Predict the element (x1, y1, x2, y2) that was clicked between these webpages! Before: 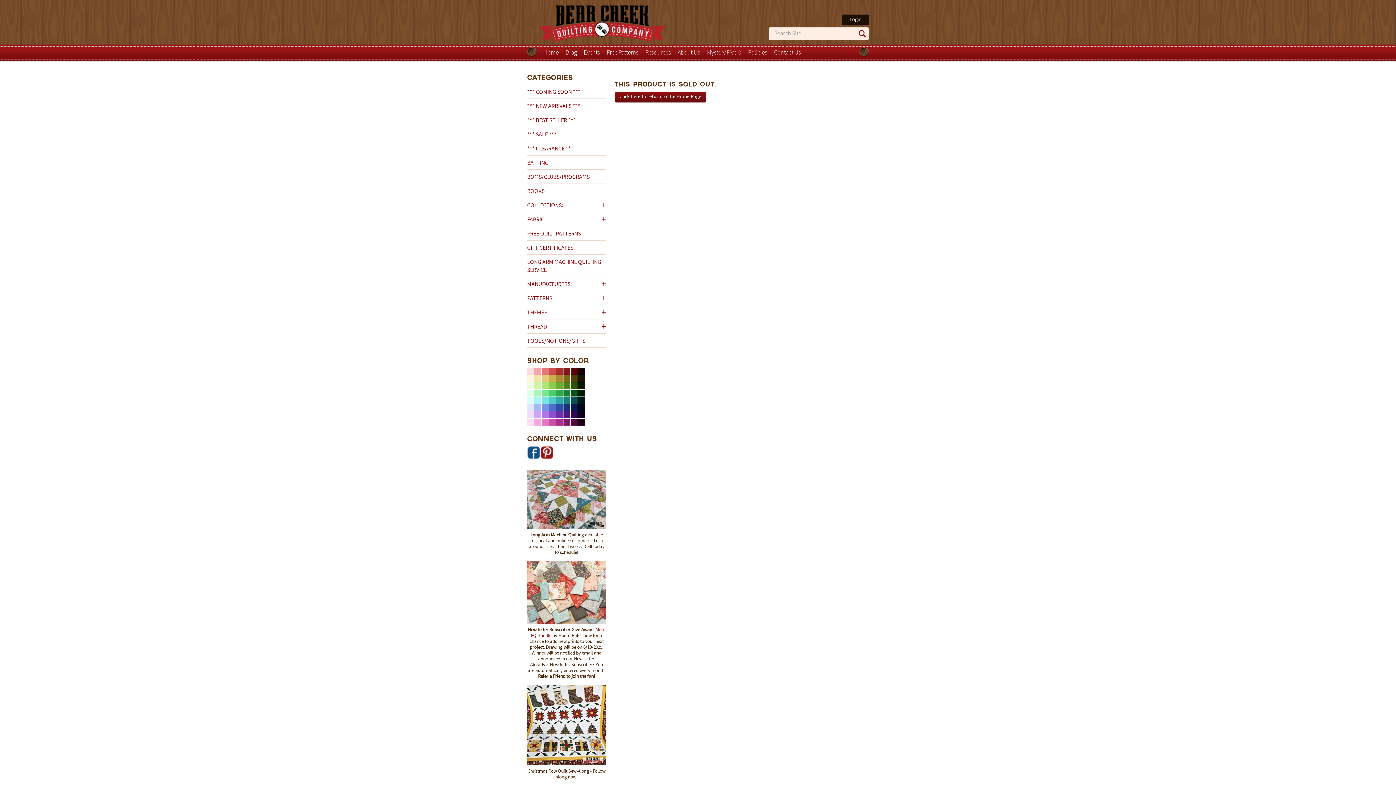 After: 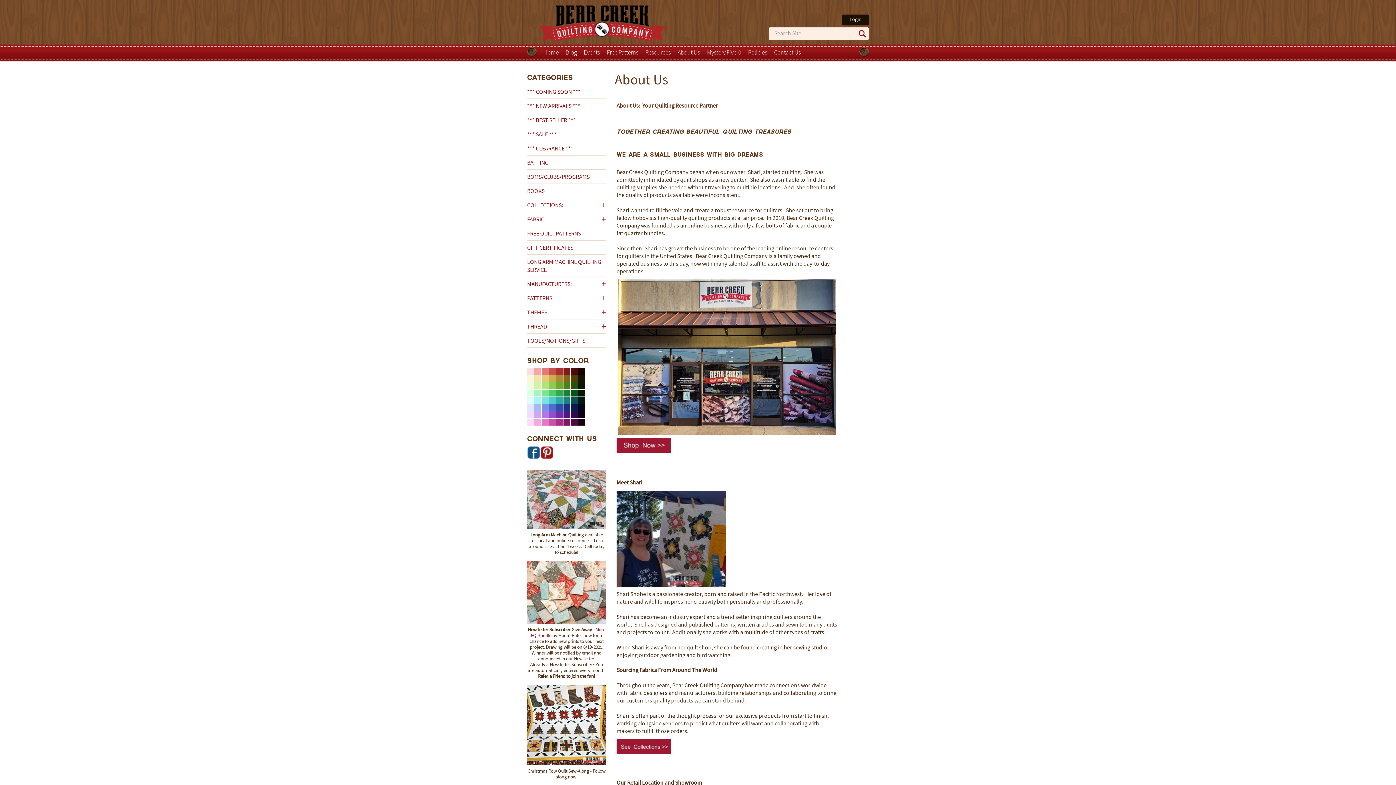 Action: label: About Us bbox: (677, 49, 700, 56)